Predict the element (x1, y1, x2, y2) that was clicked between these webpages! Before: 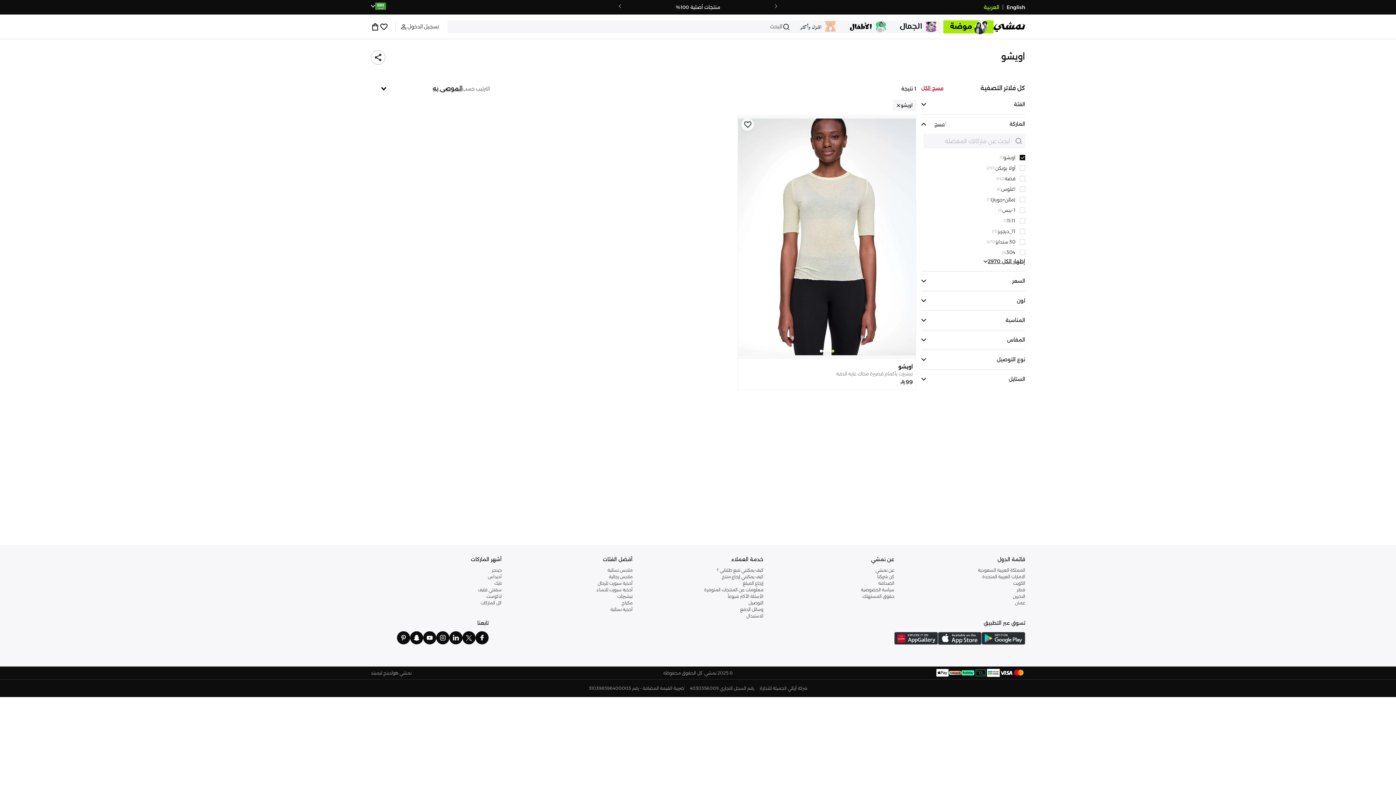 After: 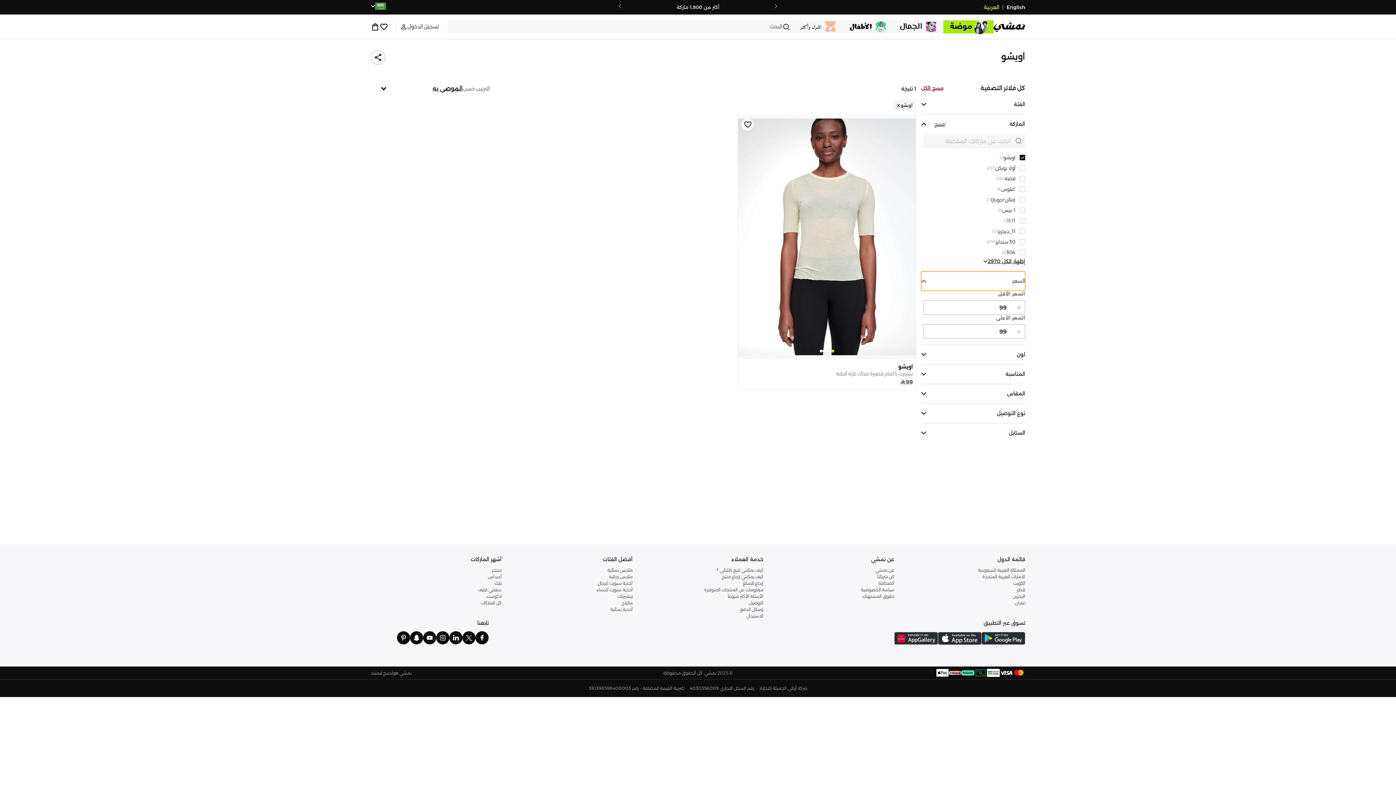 Action: label: السعر bbox: (921, 271, 1025, 290)